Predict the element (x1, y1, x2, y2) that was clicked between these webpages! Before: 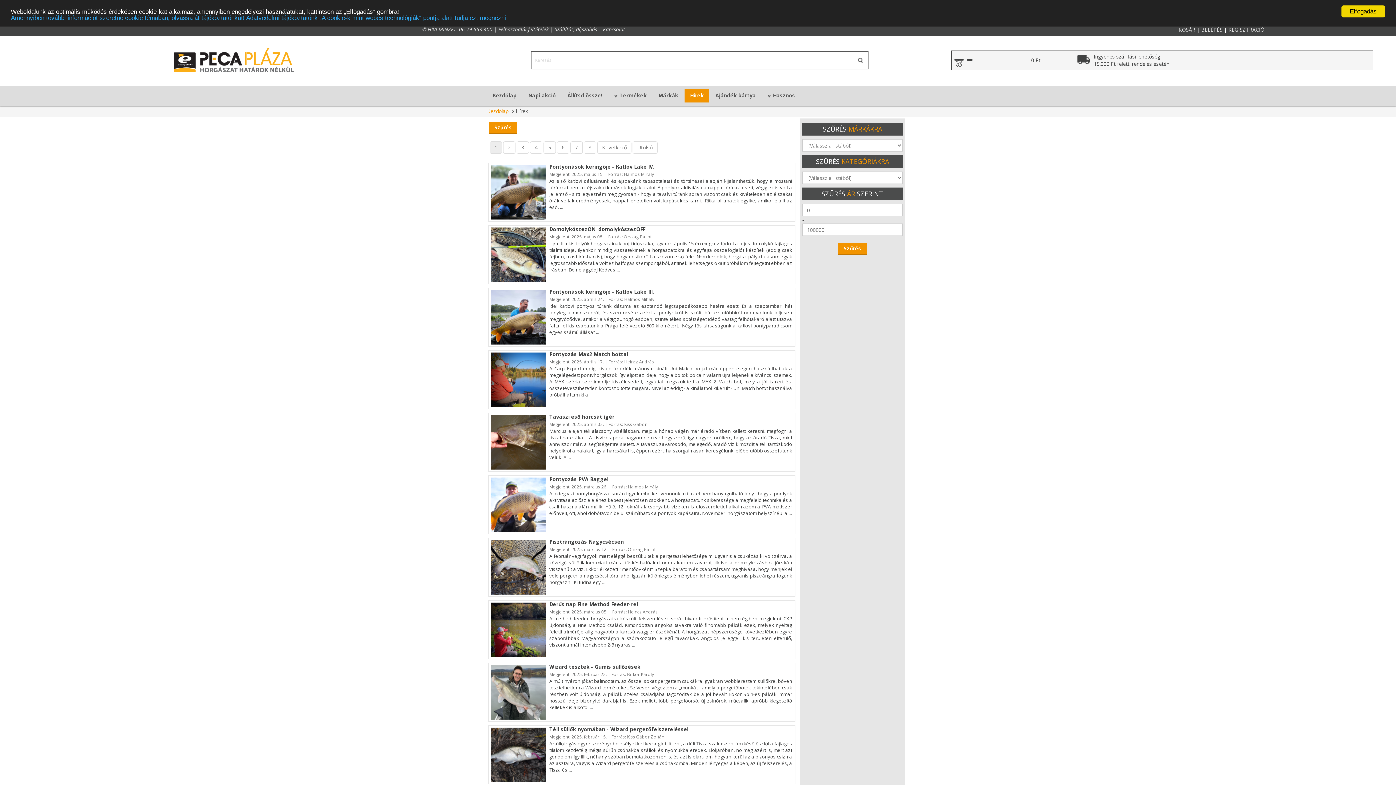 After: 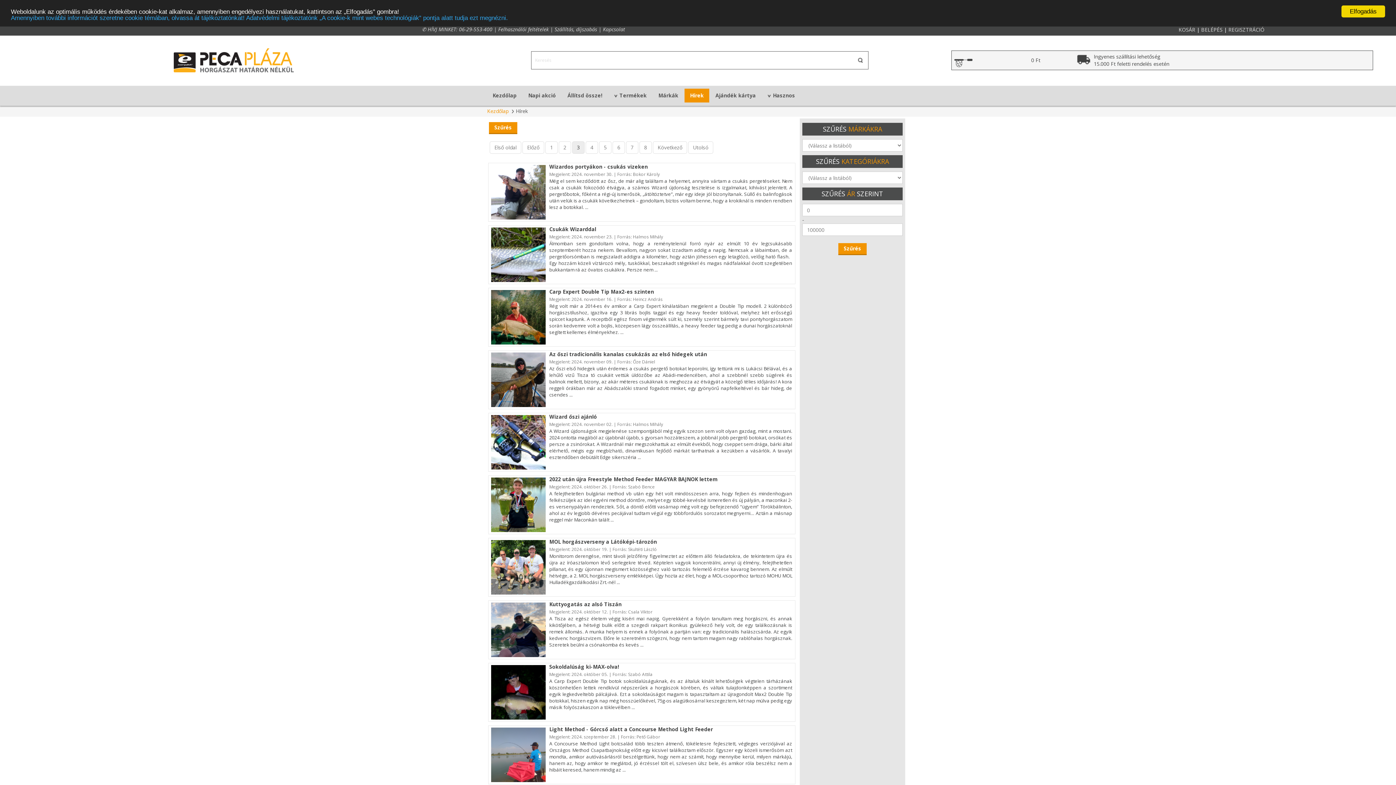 Action: label: 3 bbox: (516, 141, 529, 153)